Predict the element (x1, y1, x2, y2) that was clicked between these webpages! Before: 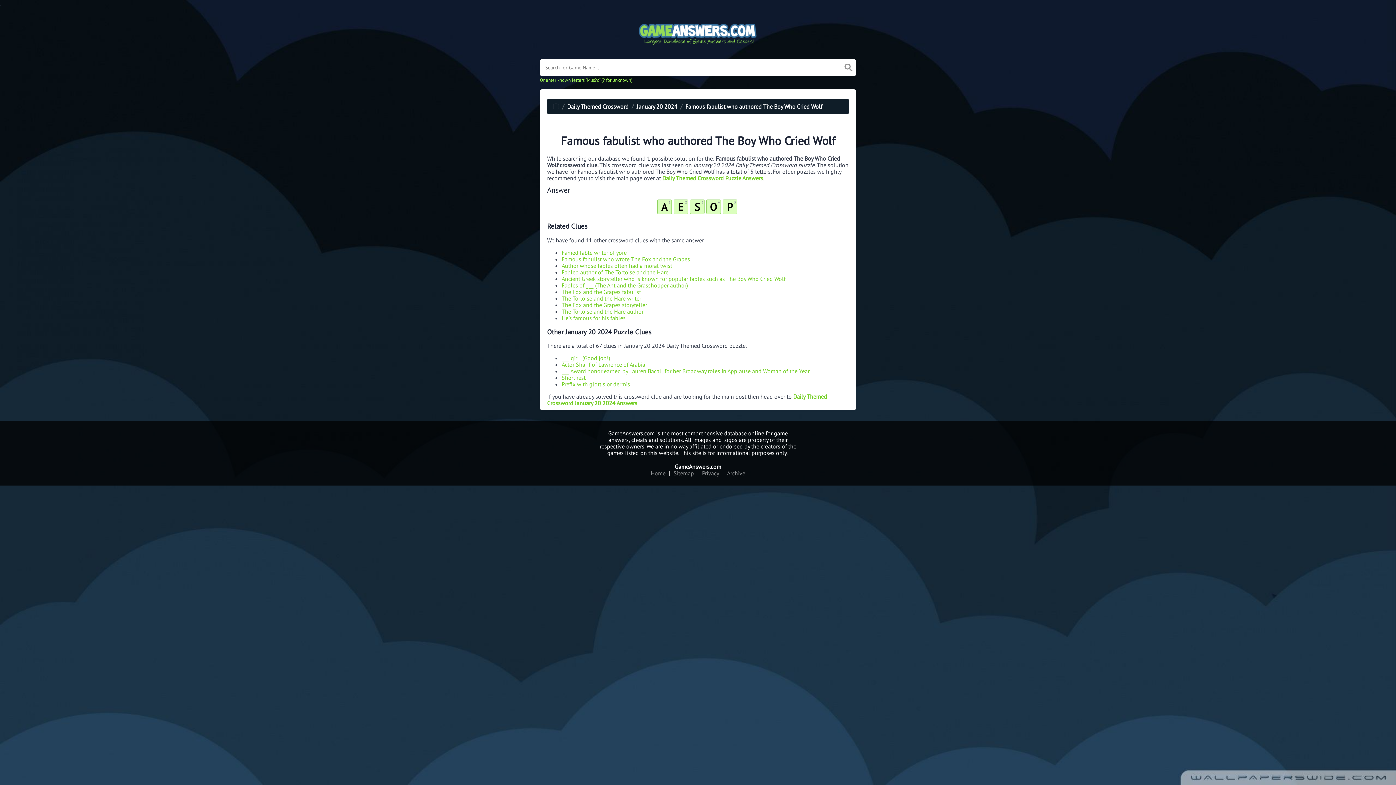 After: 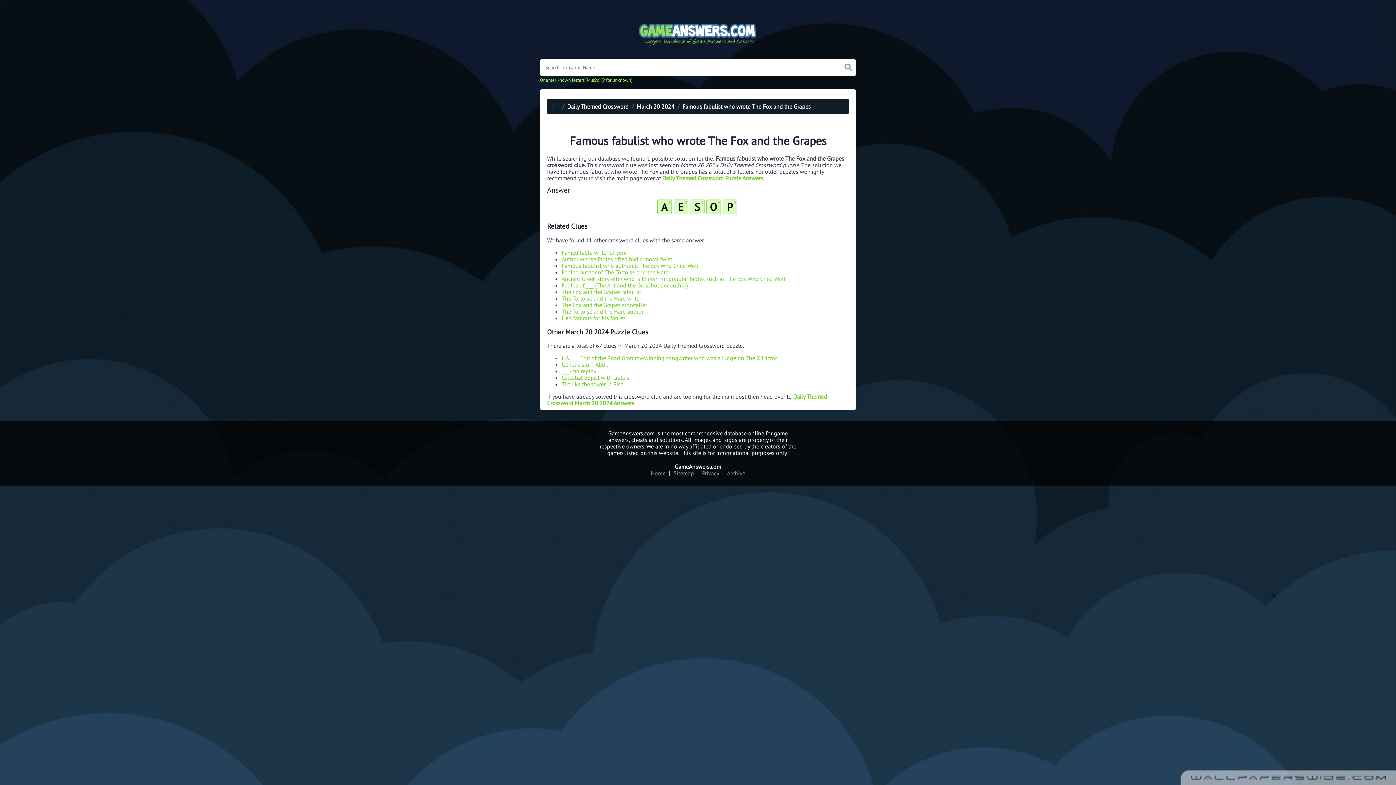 Action: bbox: (561, 255, 690, 262) label: Famous fabulist who wrote The Fox and the Grapes